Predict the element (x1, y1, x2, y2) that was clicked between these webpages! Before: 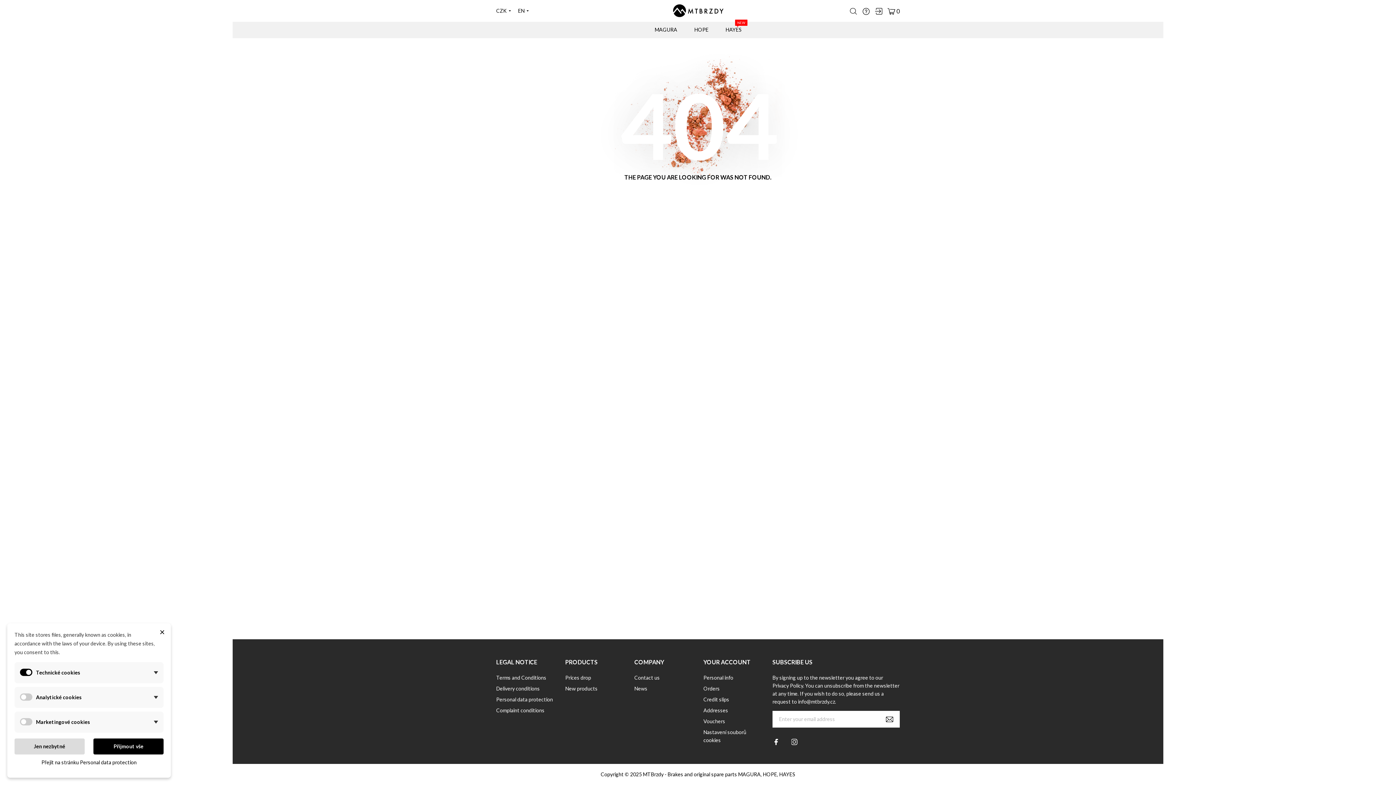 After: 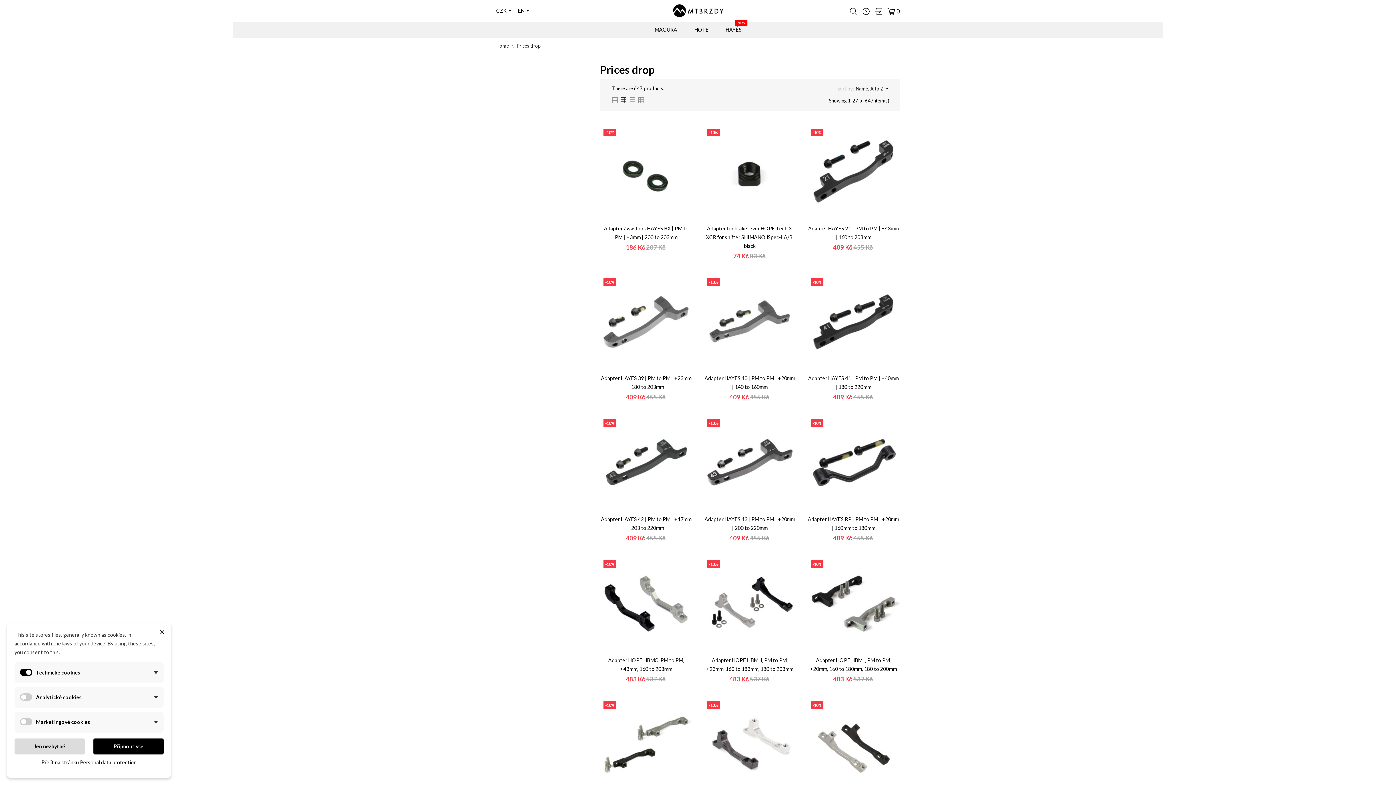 Action: bbox: (565, 674, 591, 681) label: Prices drop